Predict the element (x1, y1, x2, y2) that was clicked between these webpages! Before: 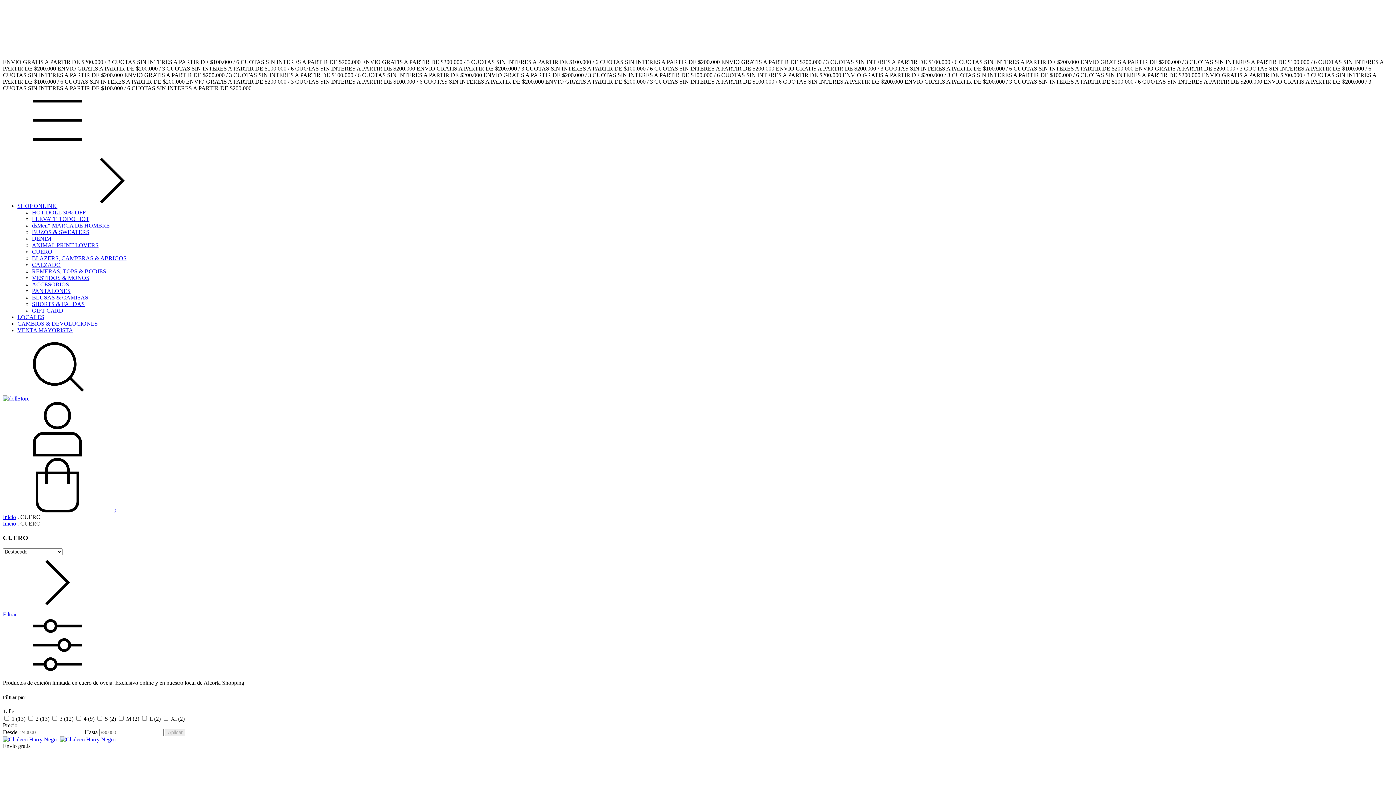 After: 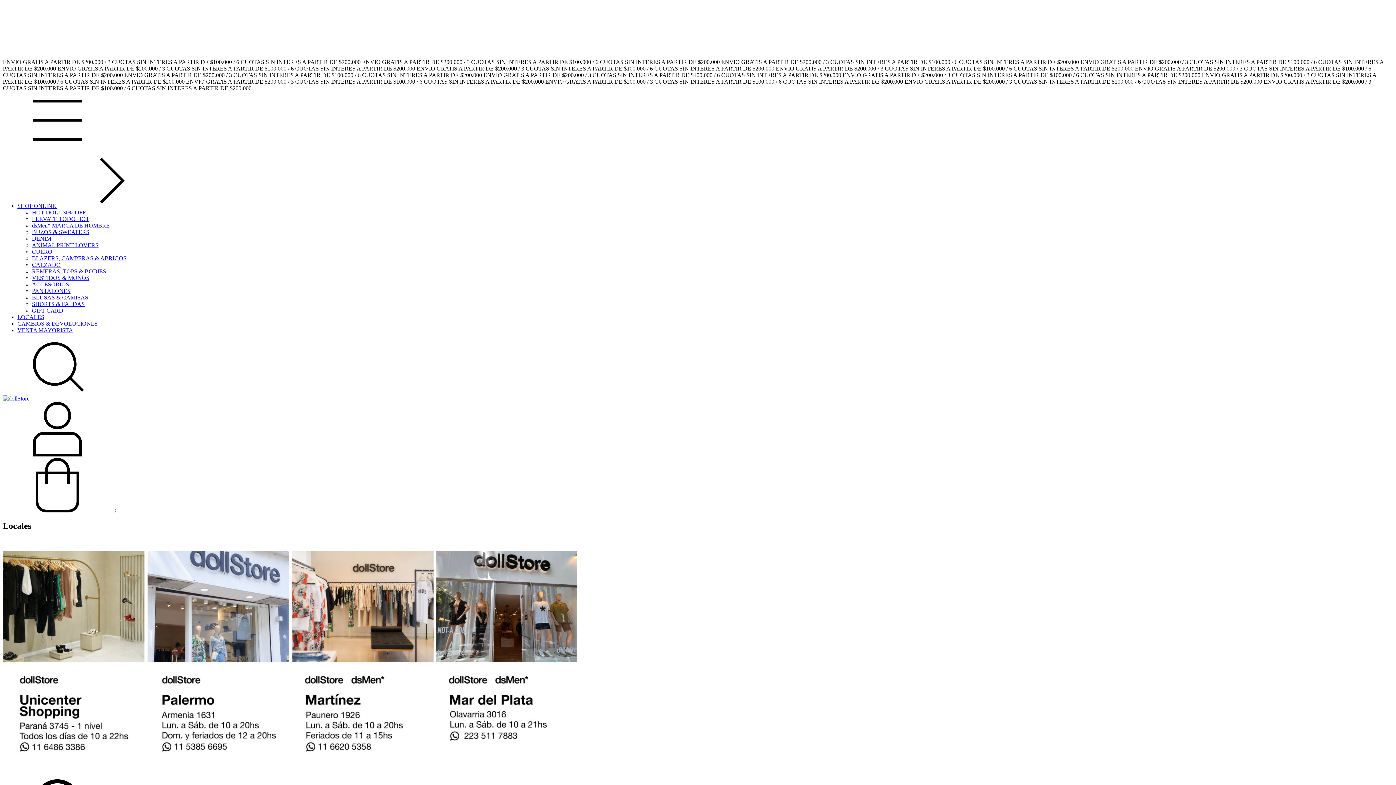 Action: bbox: (17, 314, 44, 320) label: LOCALES